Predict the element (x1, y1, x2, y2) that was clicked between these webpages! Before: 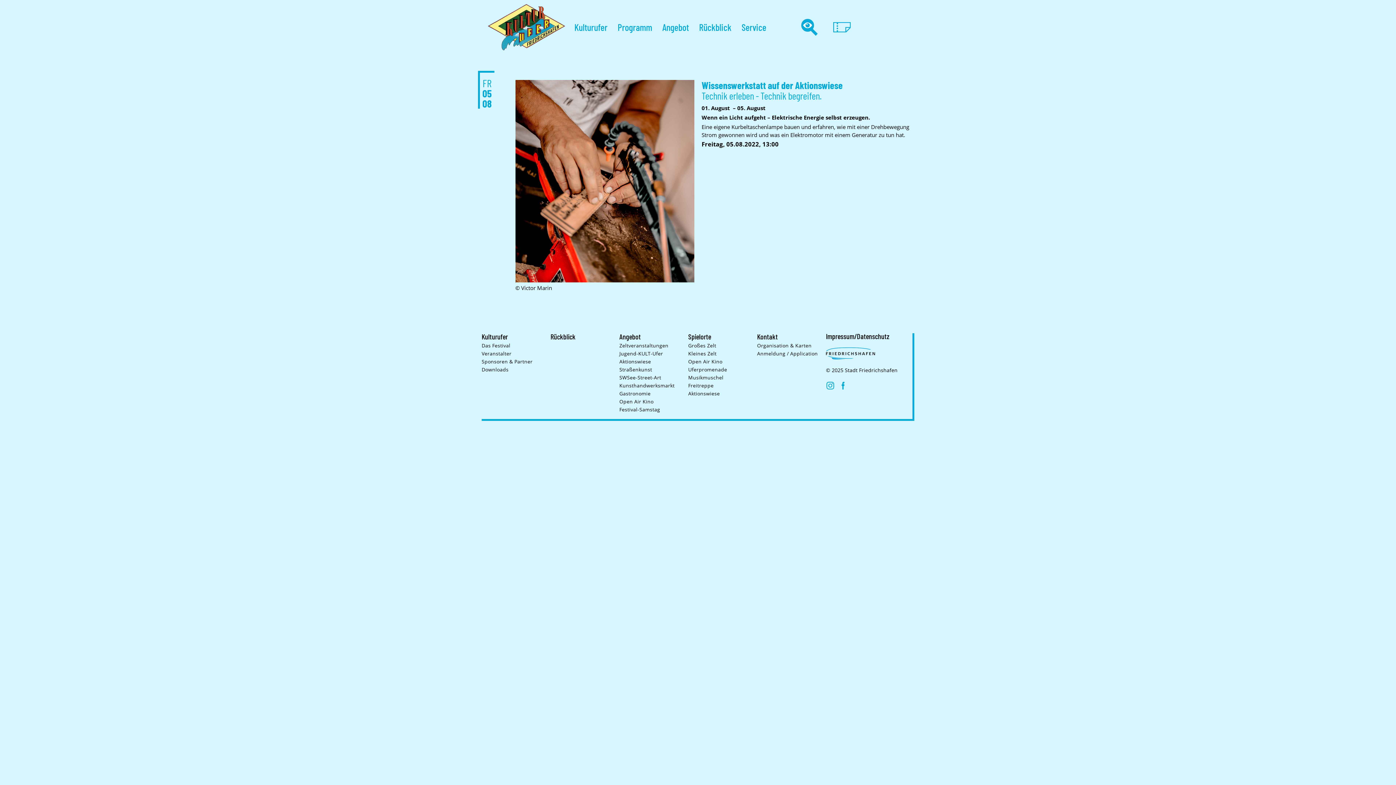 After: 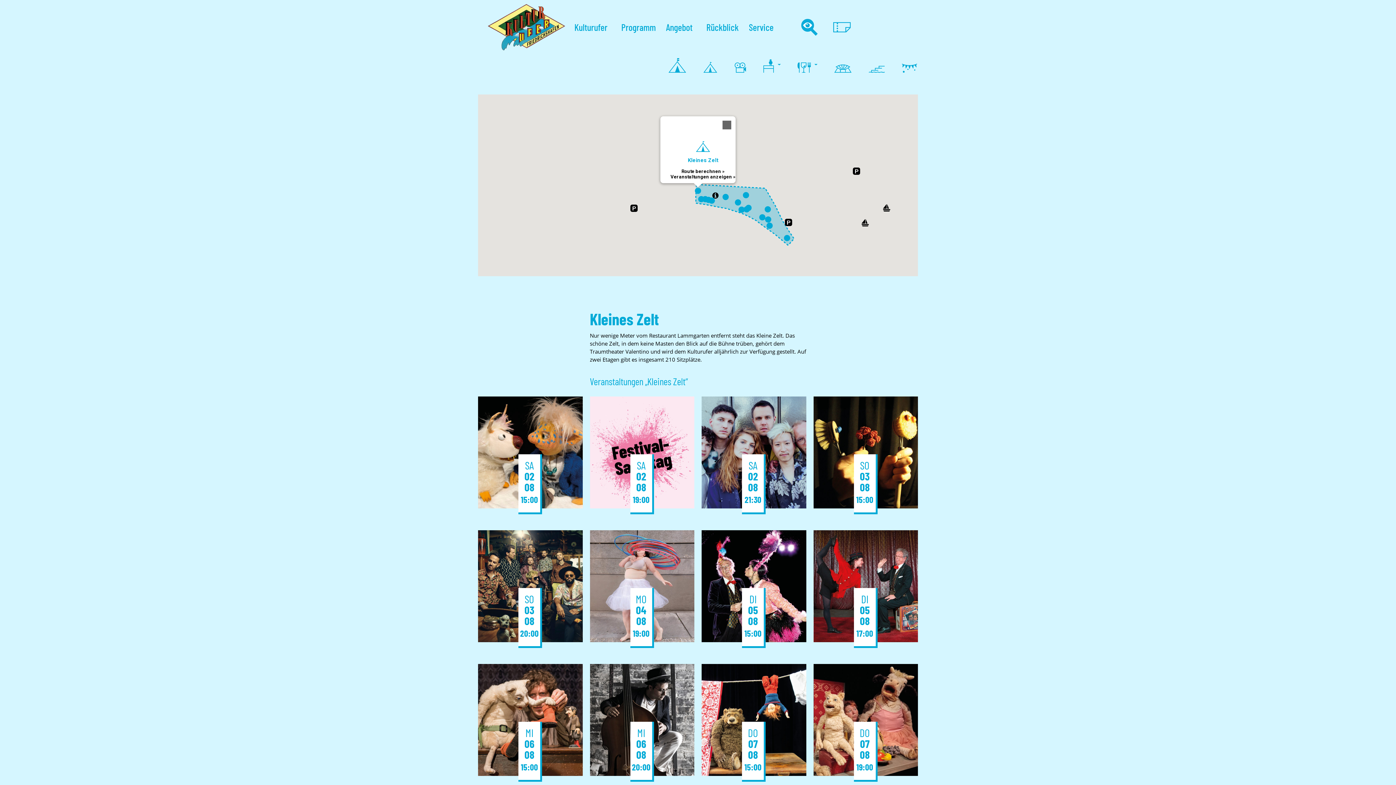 Action: label: Kleines Zelt bbox: (688, 350, 716, 356)